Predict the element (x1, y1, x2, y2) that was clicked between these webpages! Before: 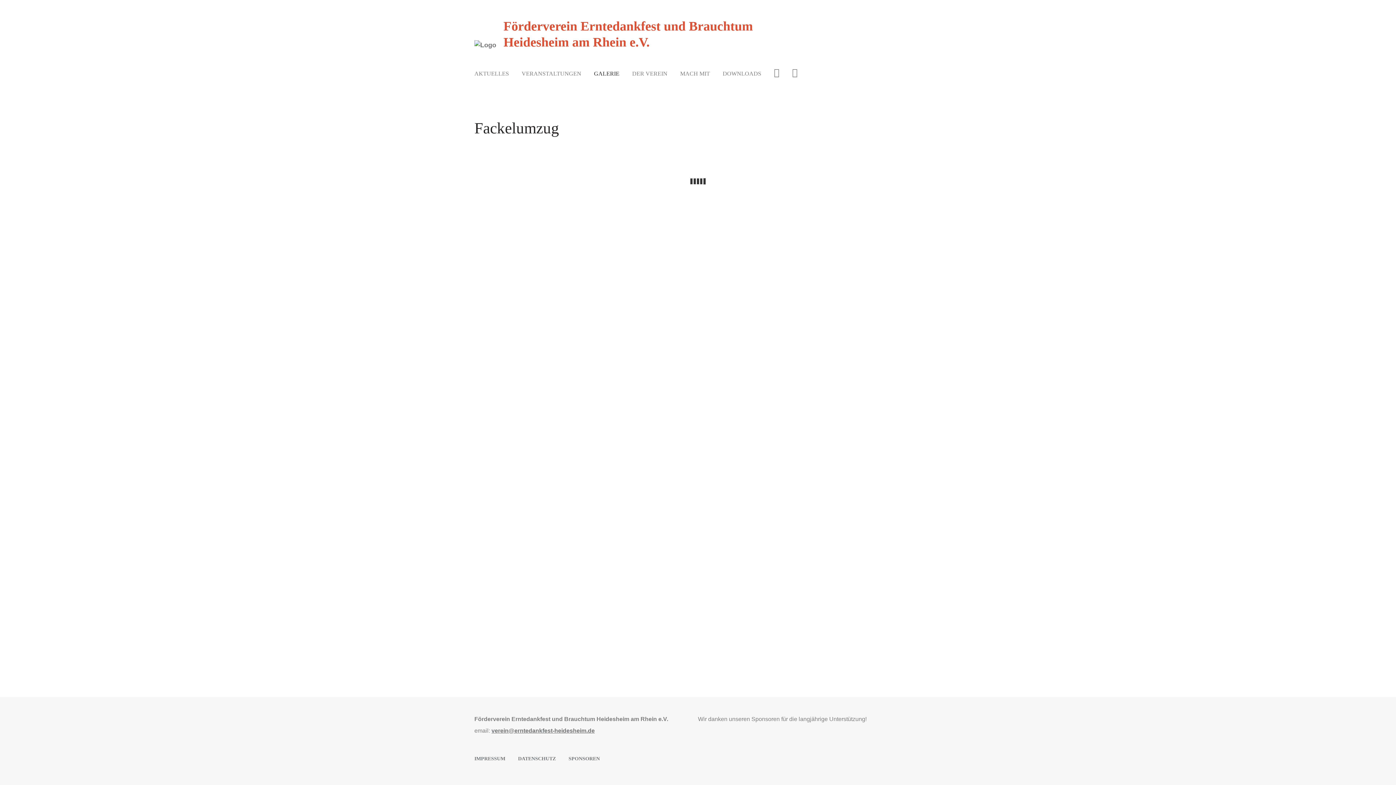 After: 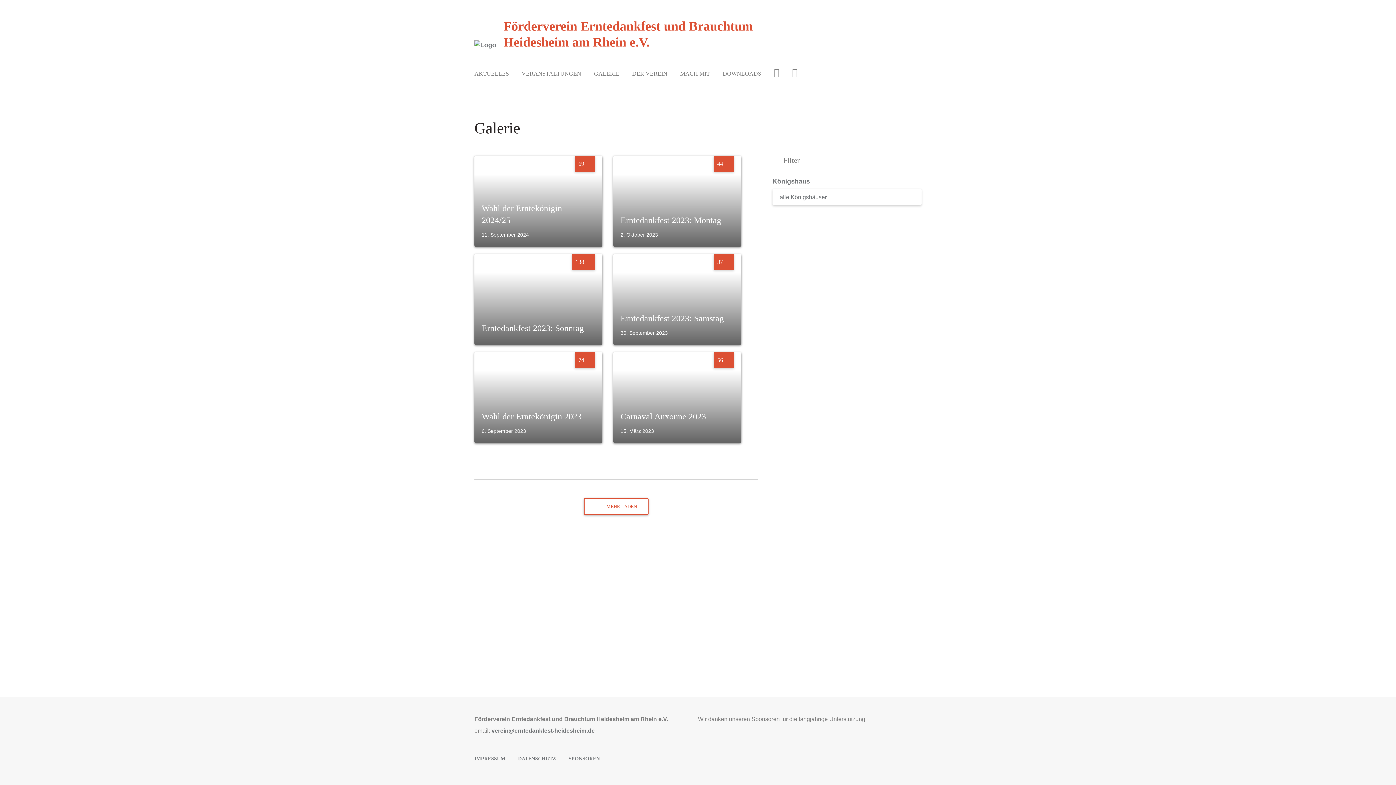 Action: label: GALERIE bbox: (594, 70, 619, 76)